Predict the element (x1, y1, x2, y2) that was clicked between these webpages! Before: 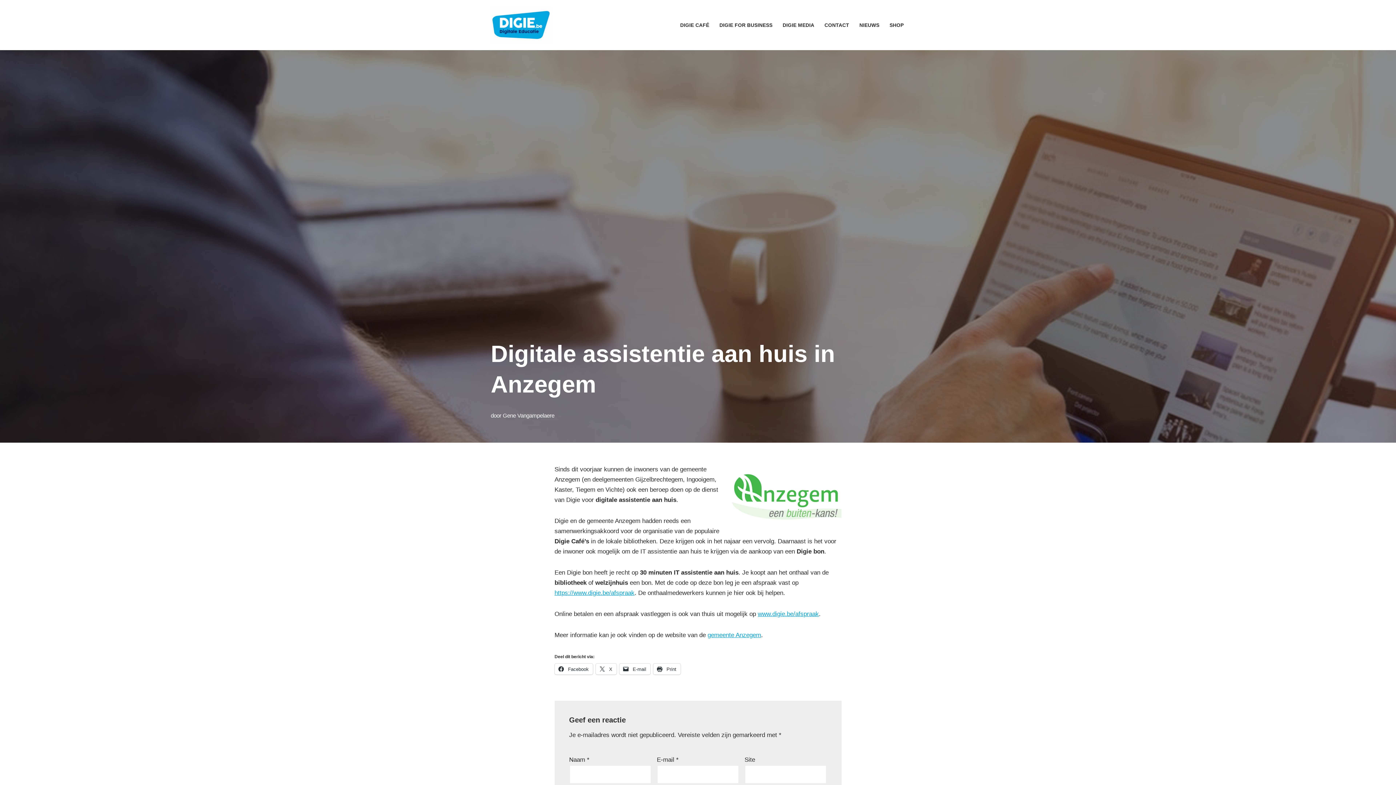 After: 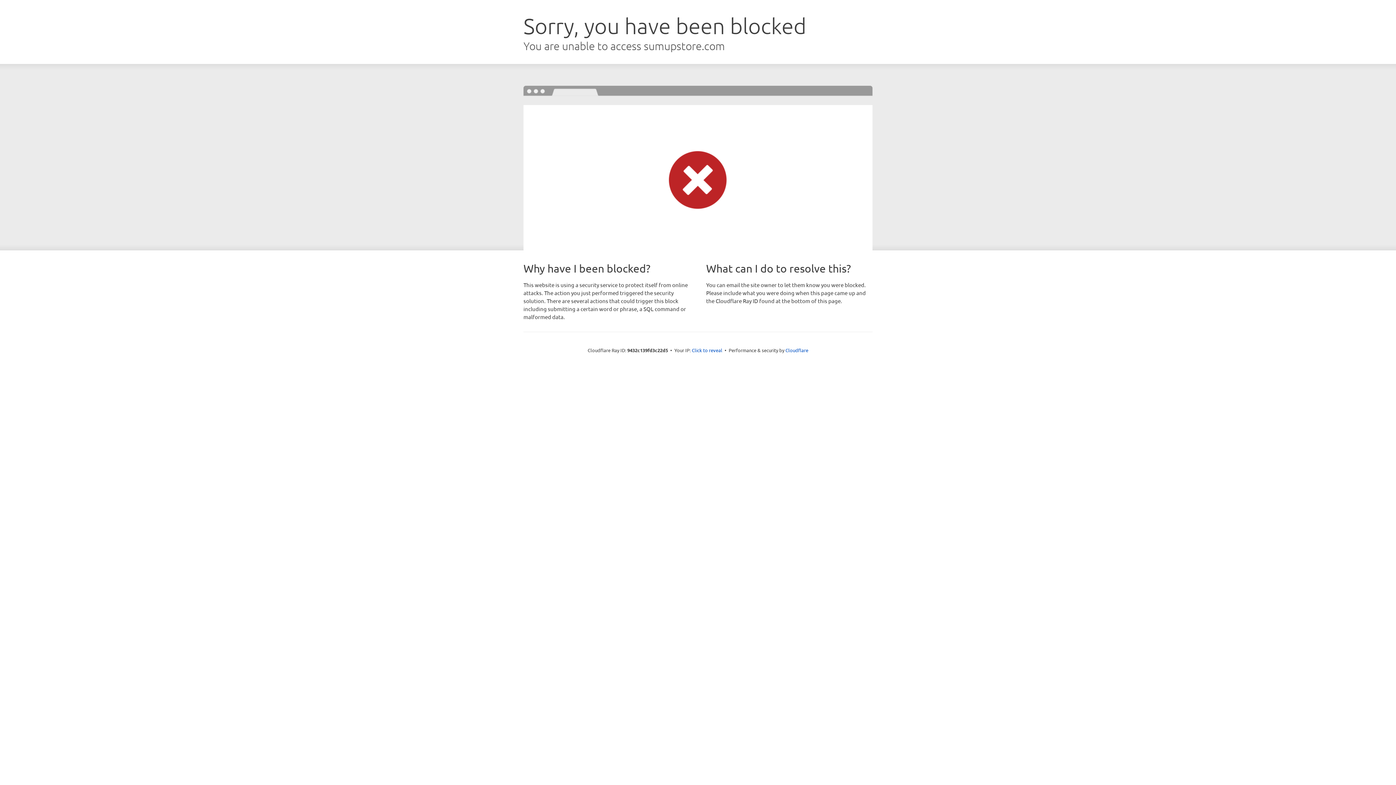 Action: label: SHOP bbox: (889, 20, 904, 29)